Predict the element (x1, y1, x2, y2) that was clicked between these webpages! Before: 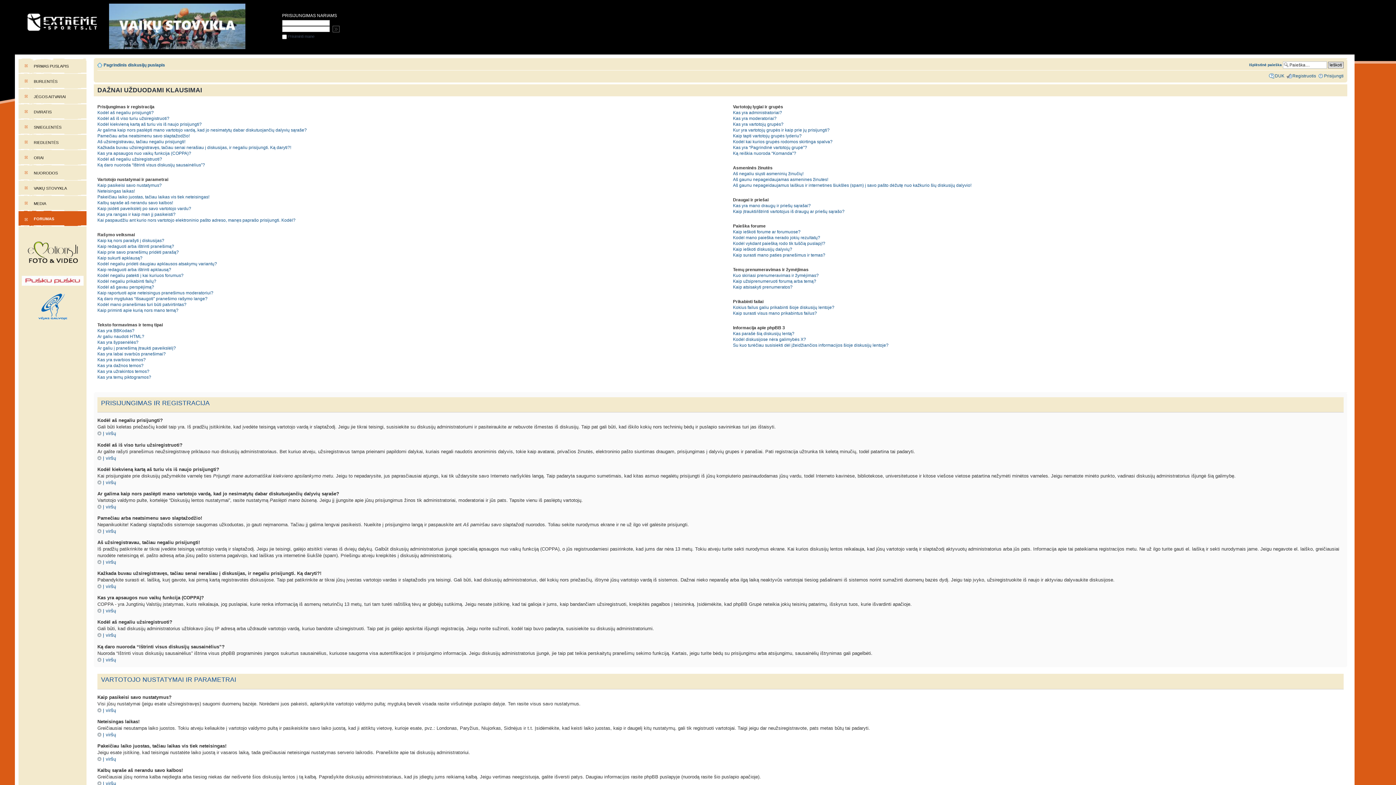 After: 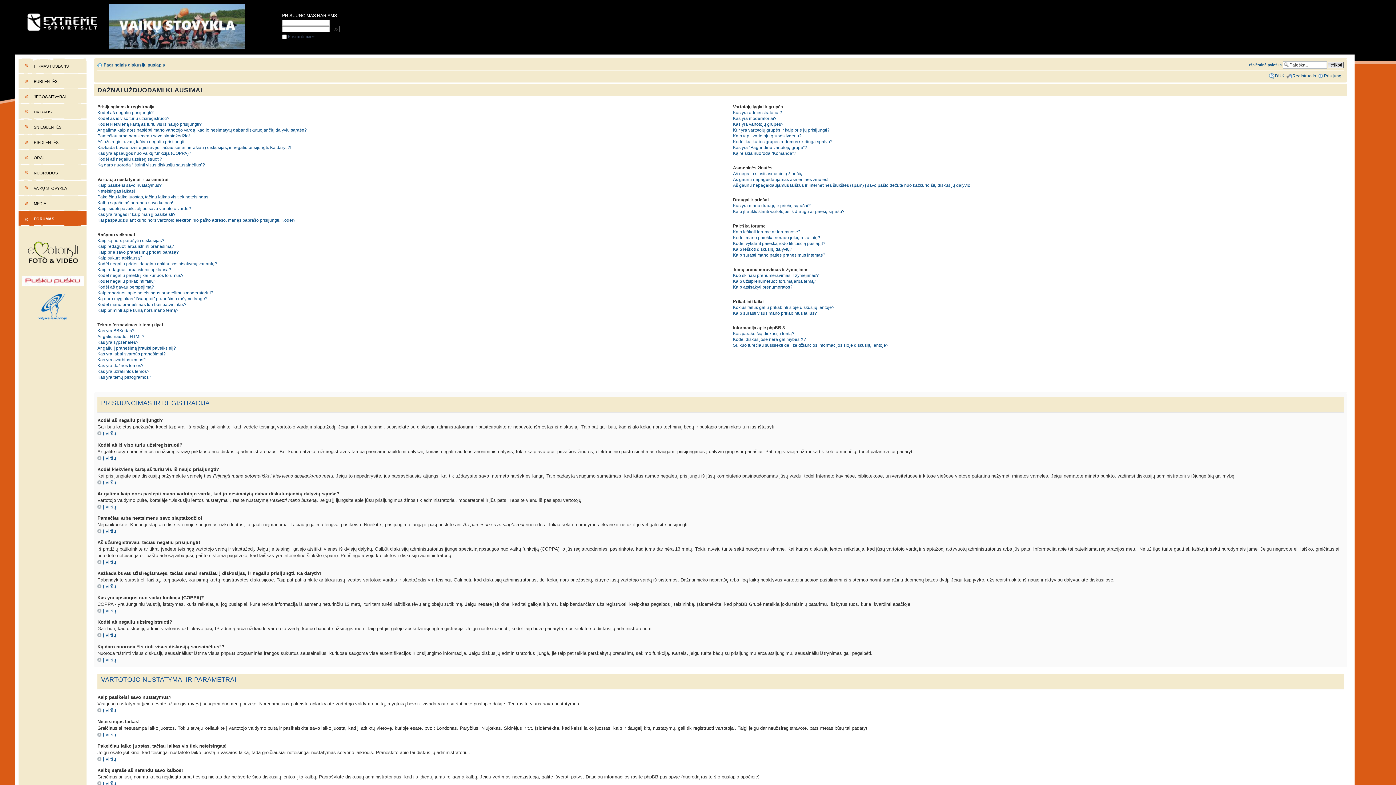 Action: label: DUK bbox: (1275, 73, 1284, 78)